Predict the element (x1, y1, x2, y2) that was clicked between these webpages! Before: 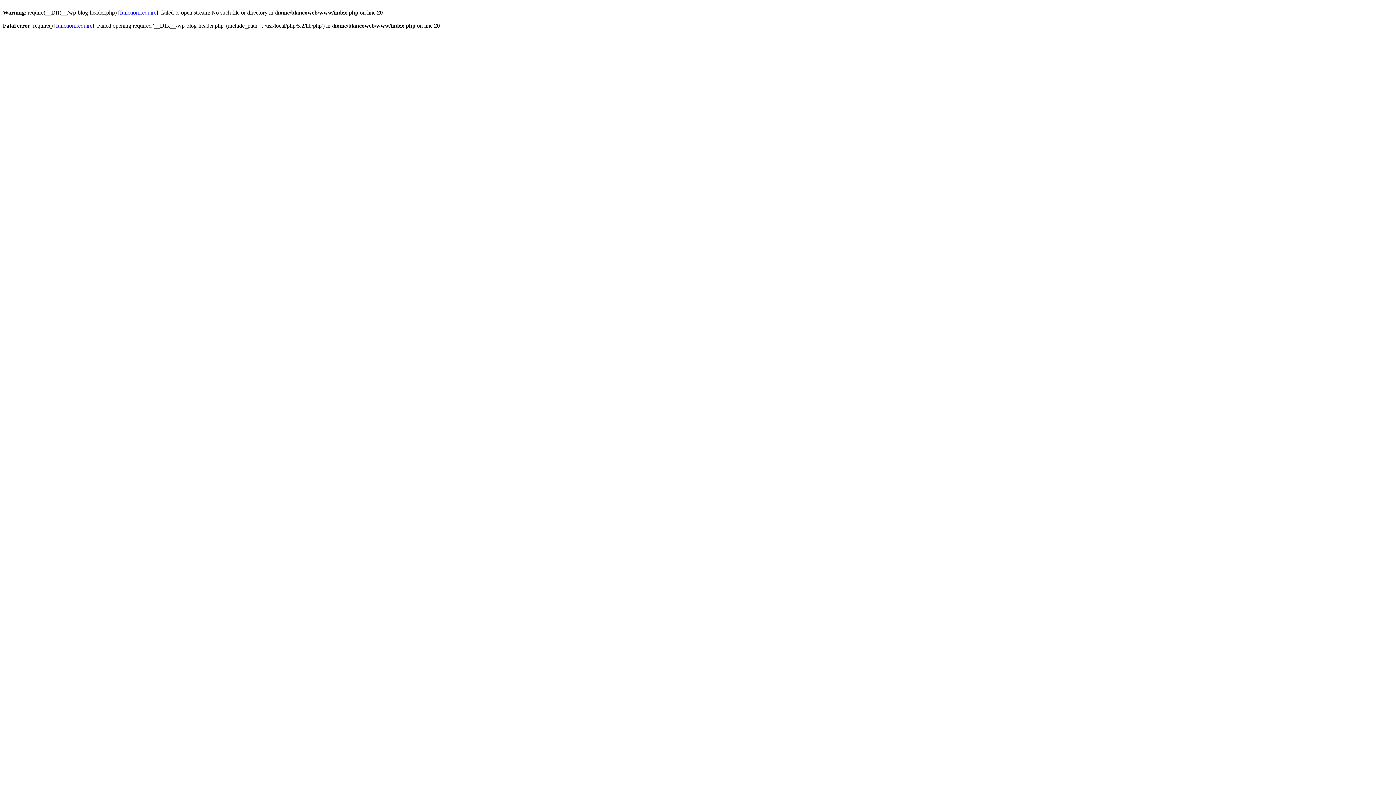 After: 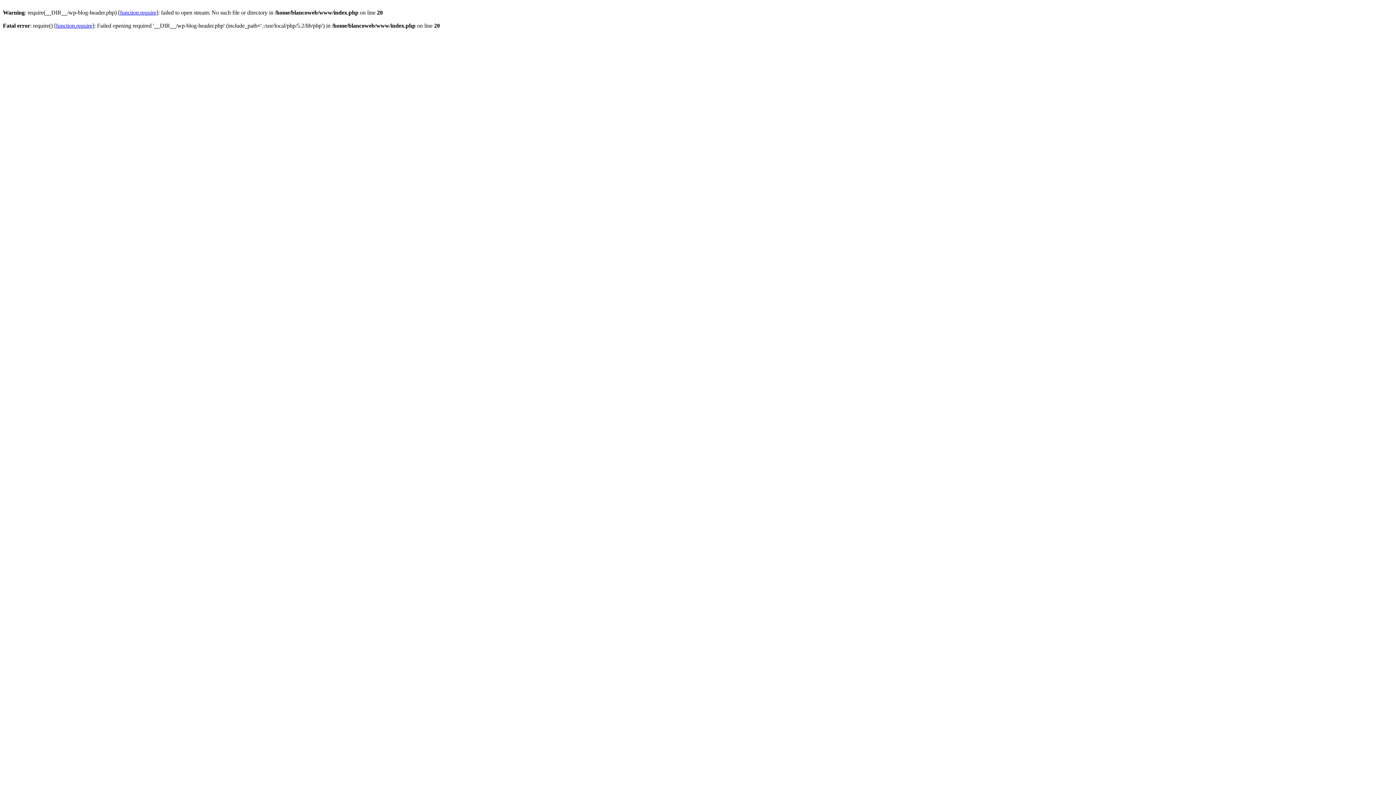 Action: label: function.require bbox: (120, 9, 156, 15)